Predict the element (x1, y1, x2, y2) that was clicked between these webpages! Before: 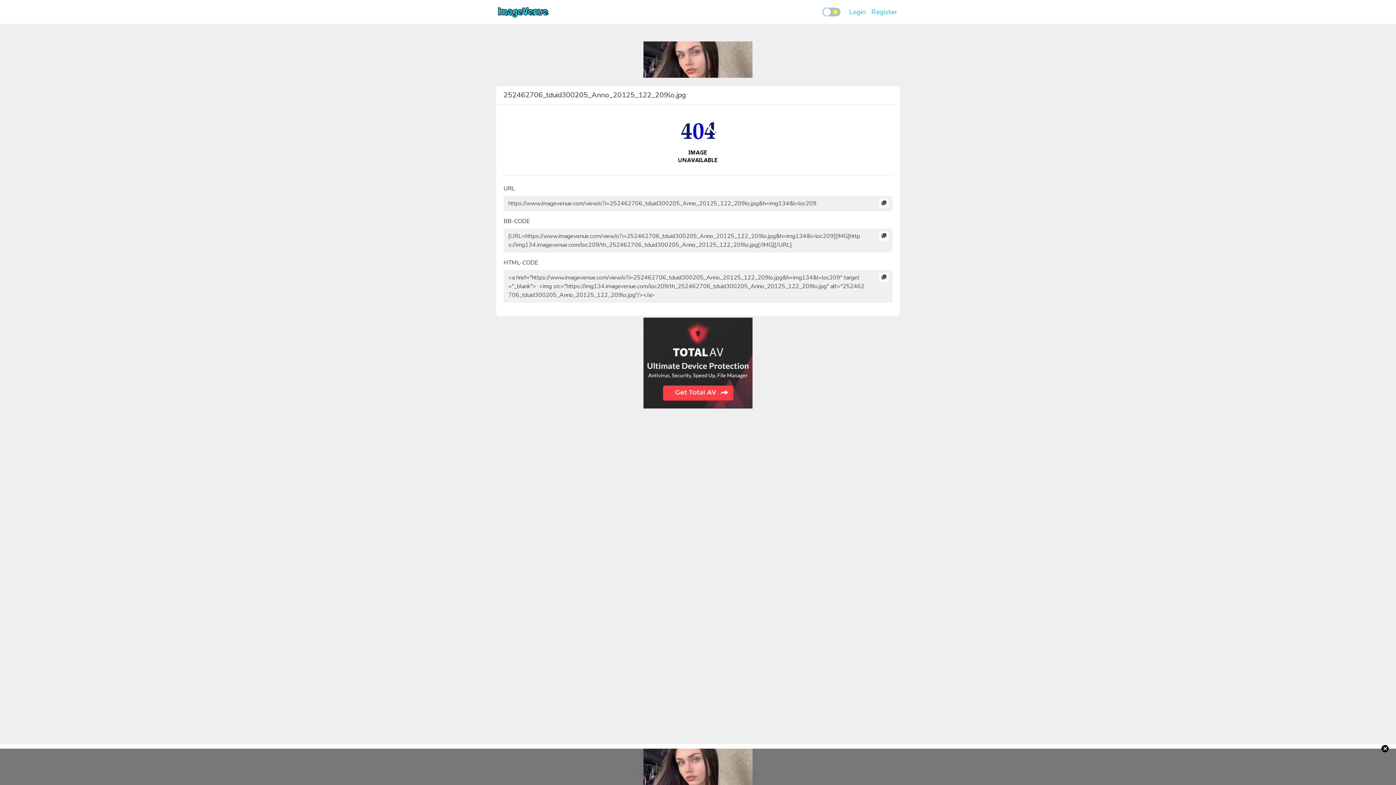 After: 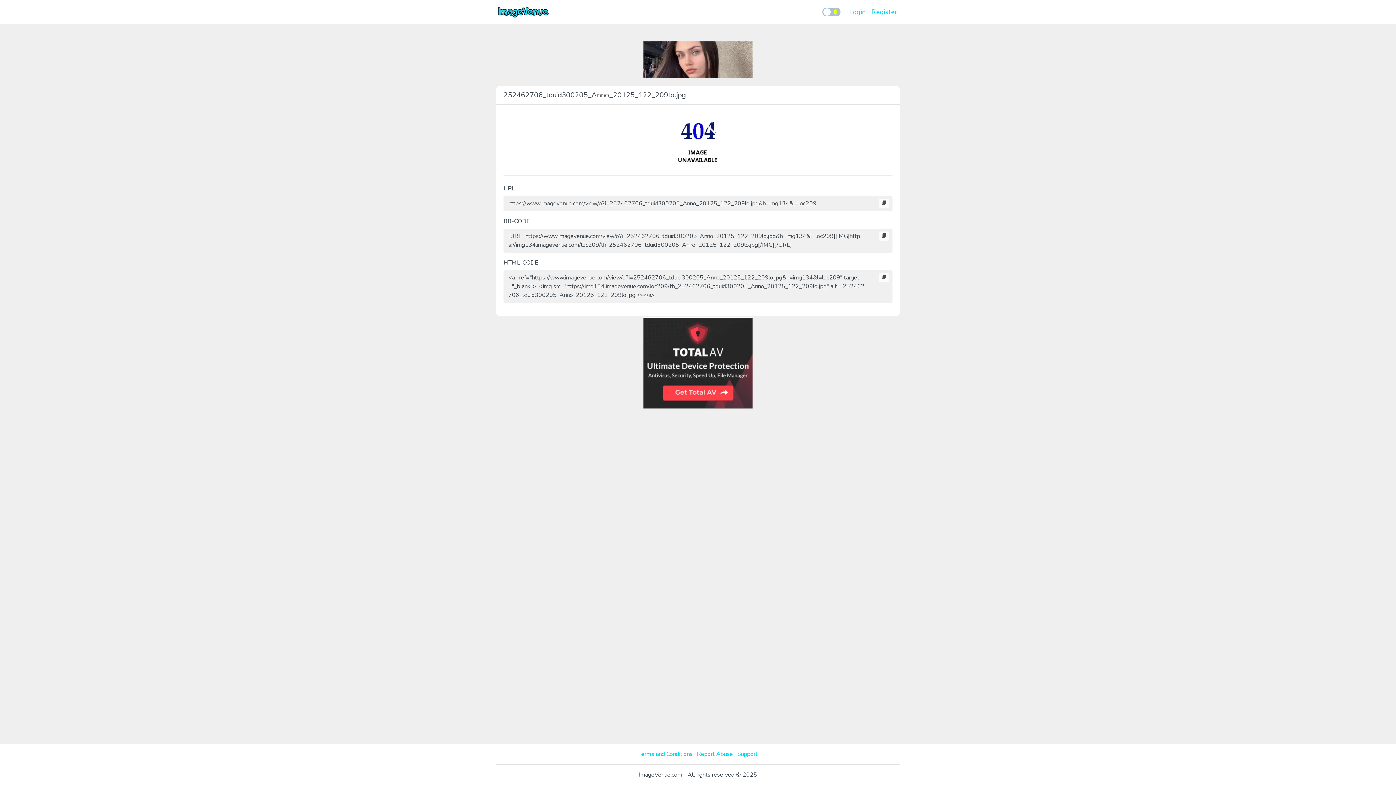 Action: bbox: (1381, 745, 1389, 752) label: ×